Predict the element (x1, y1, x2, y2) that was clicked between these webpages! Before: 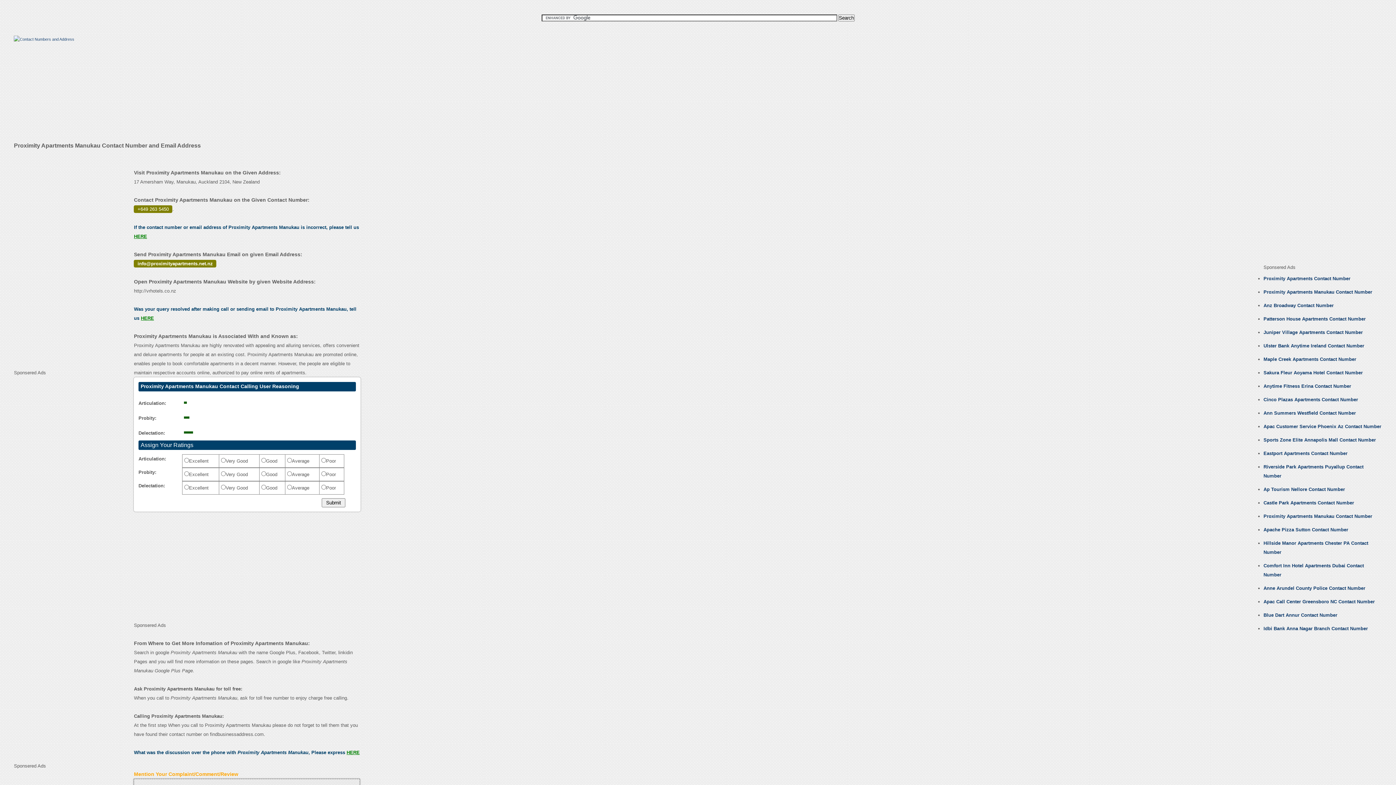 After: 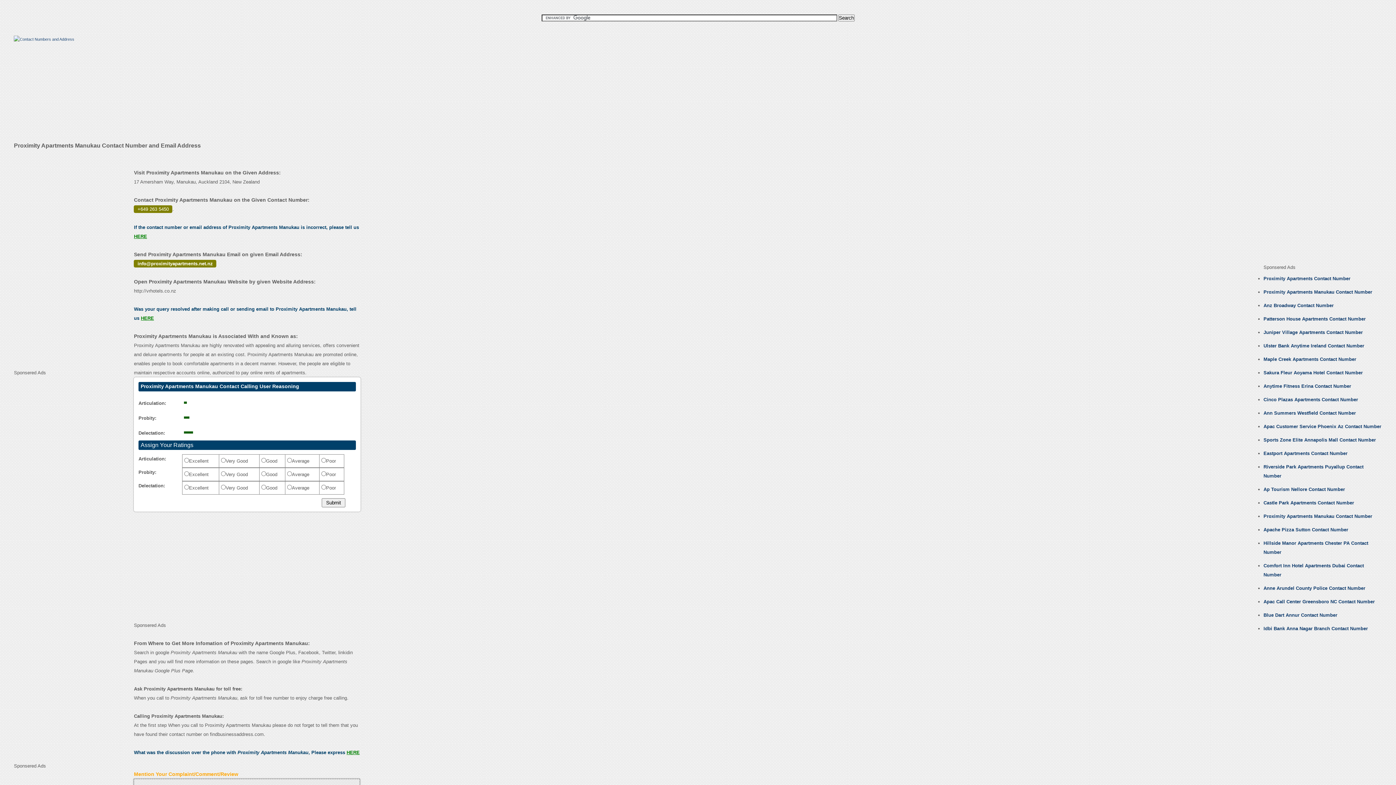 Action: label: Proximity Apartments Manukau Contact Number bbox: (1263, 513, 1372, 519)